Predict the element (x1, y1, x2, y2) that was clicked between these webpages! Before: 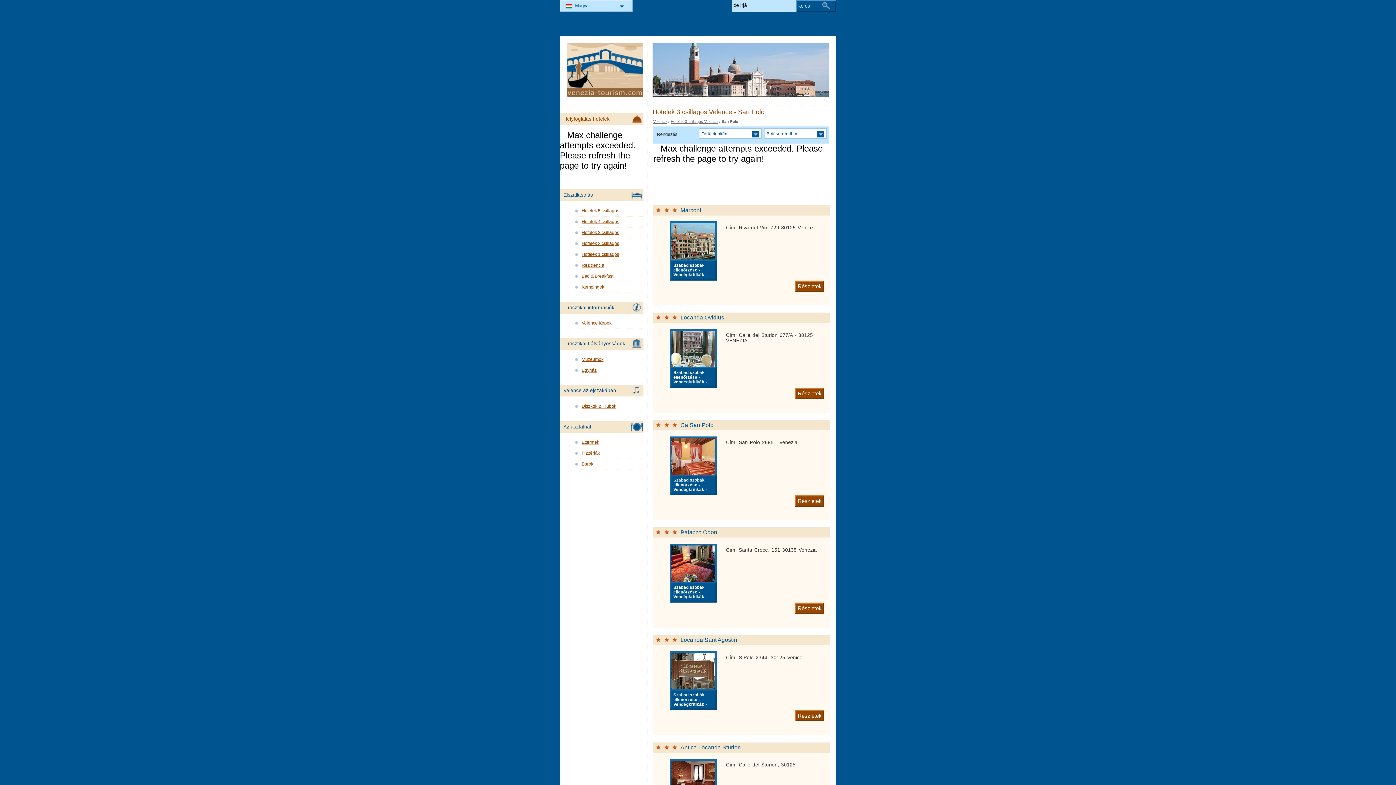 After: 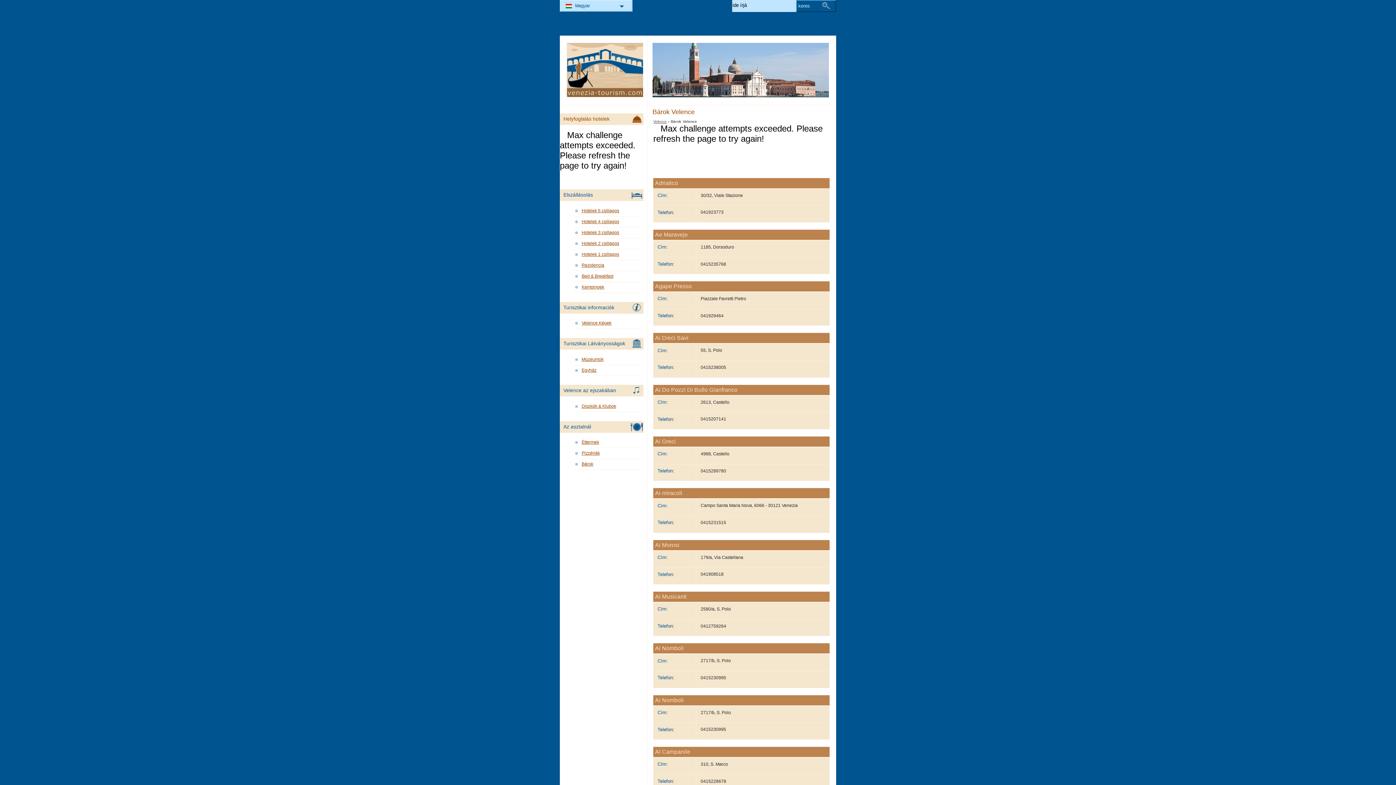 Action: label: Bárok bbox: (574, 460, 643, 469)